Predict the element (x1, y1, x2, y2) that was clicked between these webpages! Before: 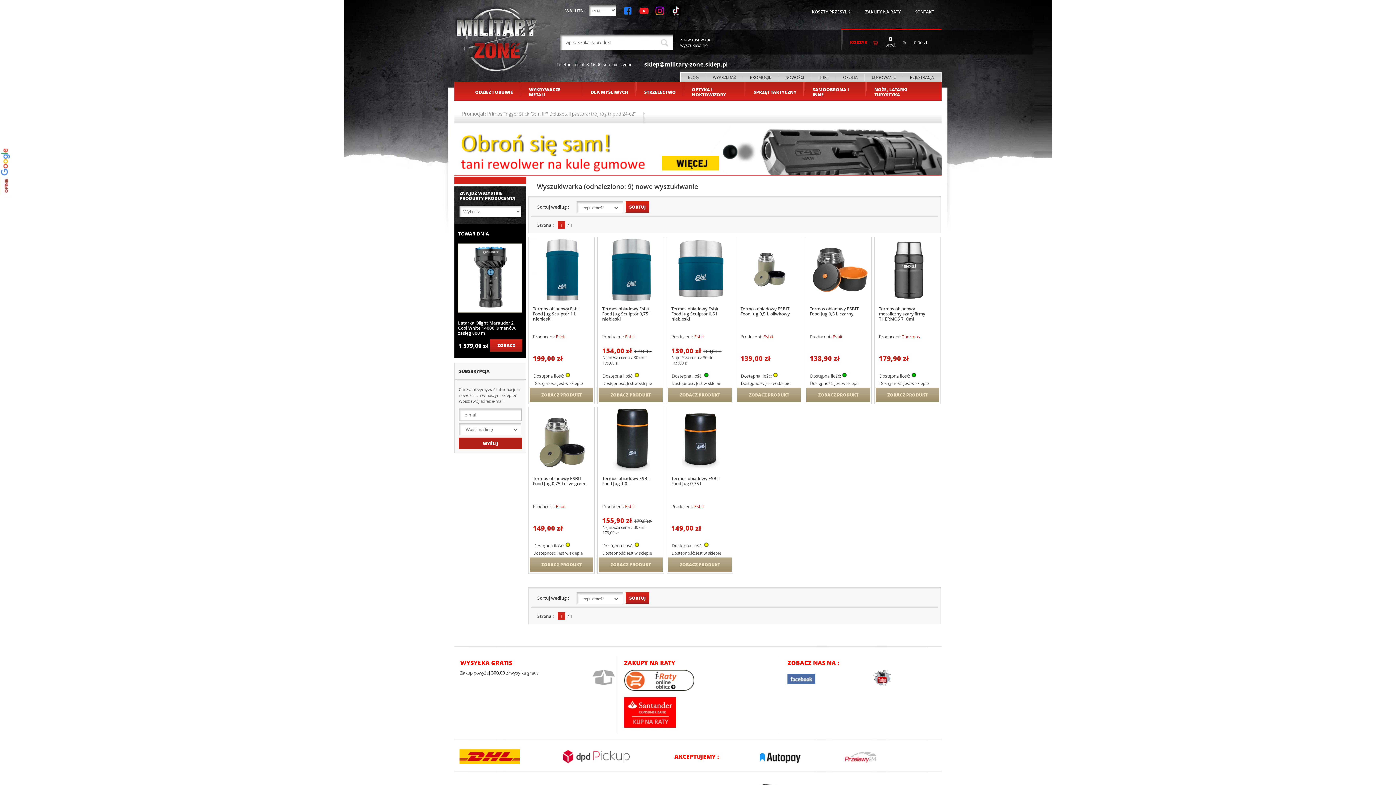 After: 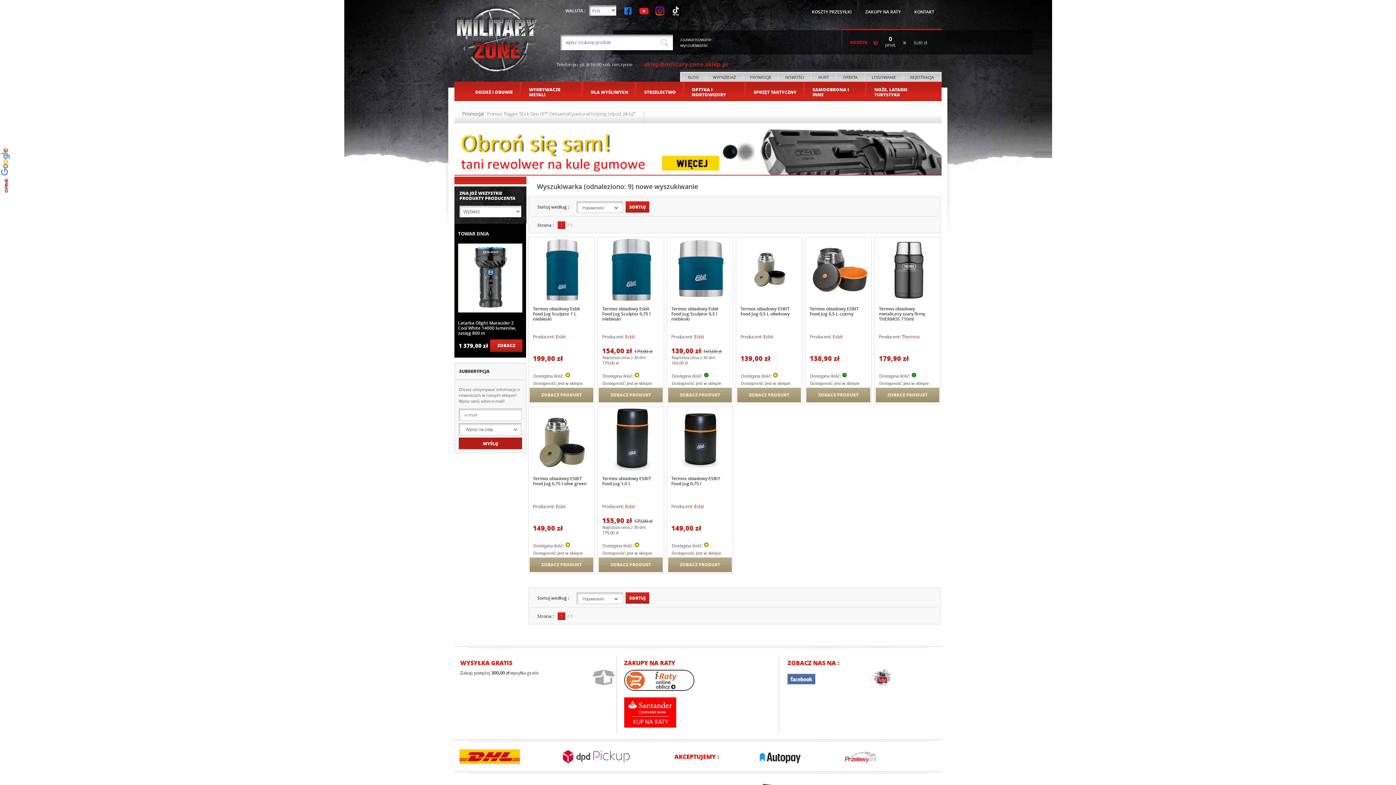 Action: bbox: (644, 60, 728, 68) label: sklep@military-zone.sklep.pl